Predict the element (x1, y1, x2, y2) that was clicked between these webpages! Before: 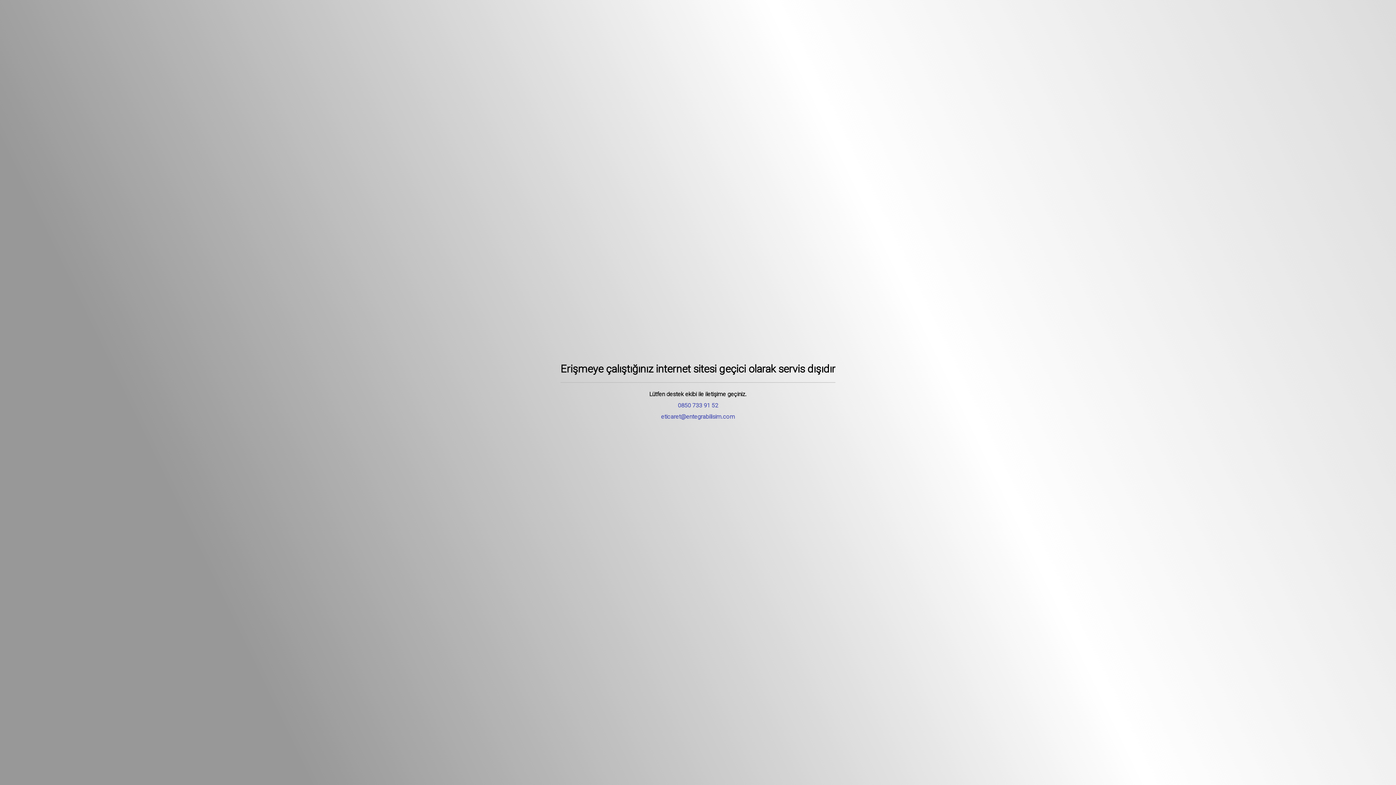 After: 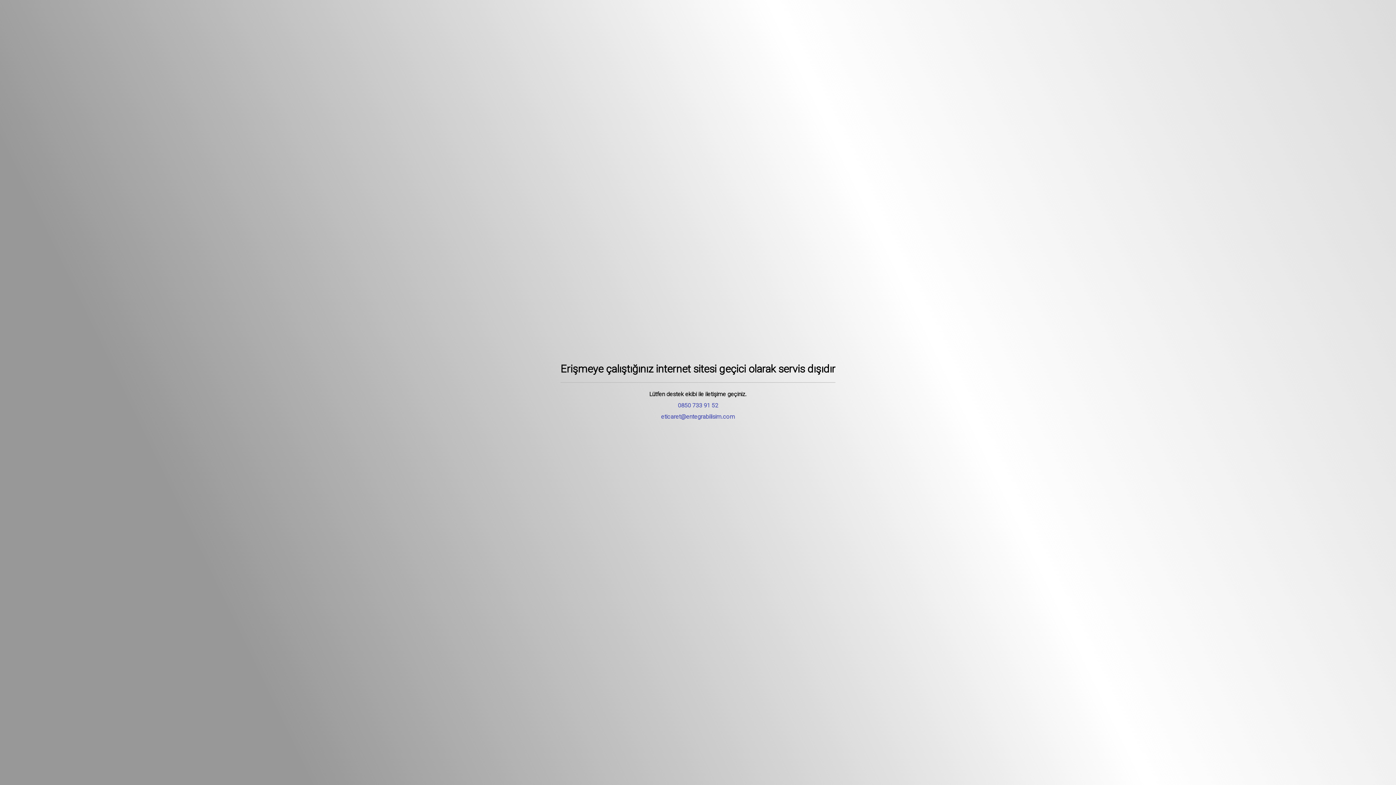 Action: label: eticaret@entegrabilisim.com bbox: (661, 413, 735, 420)